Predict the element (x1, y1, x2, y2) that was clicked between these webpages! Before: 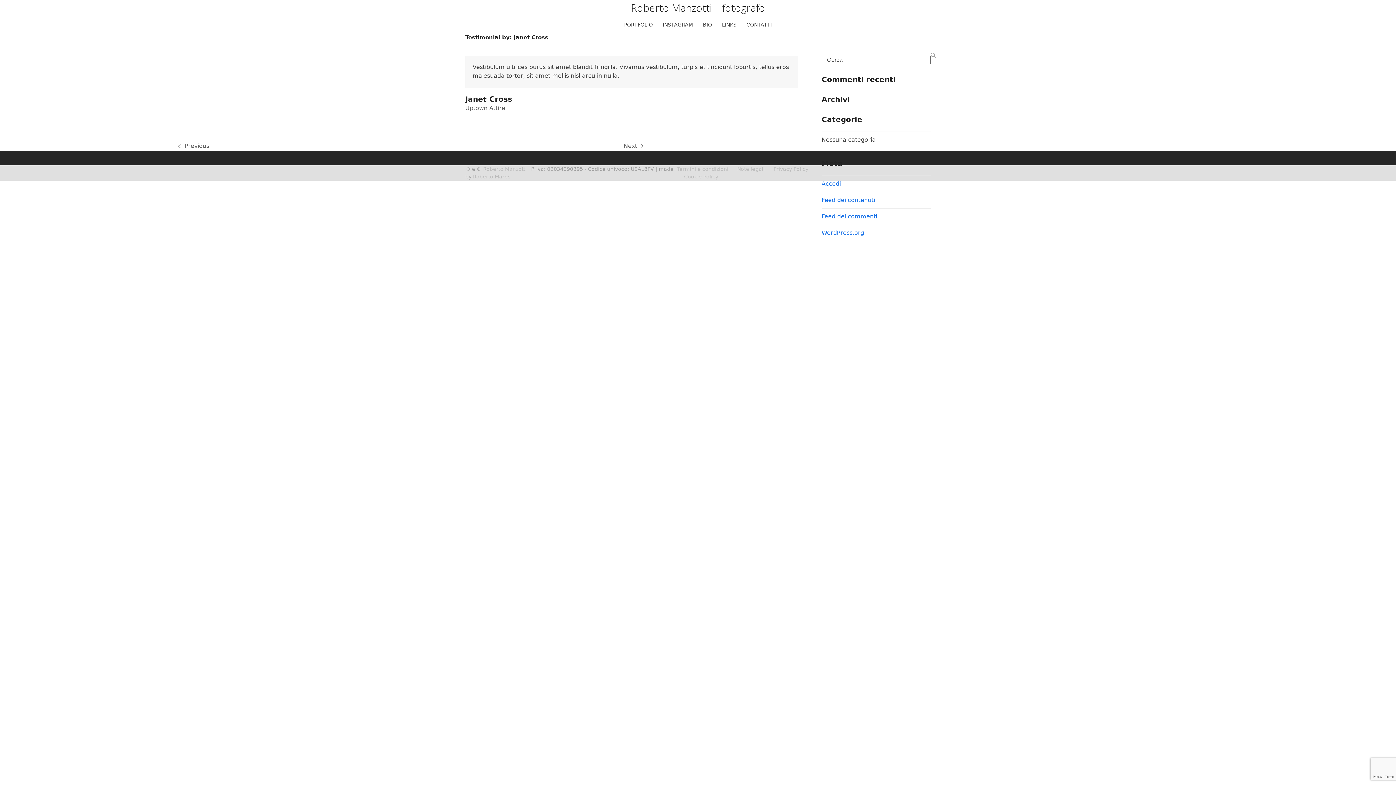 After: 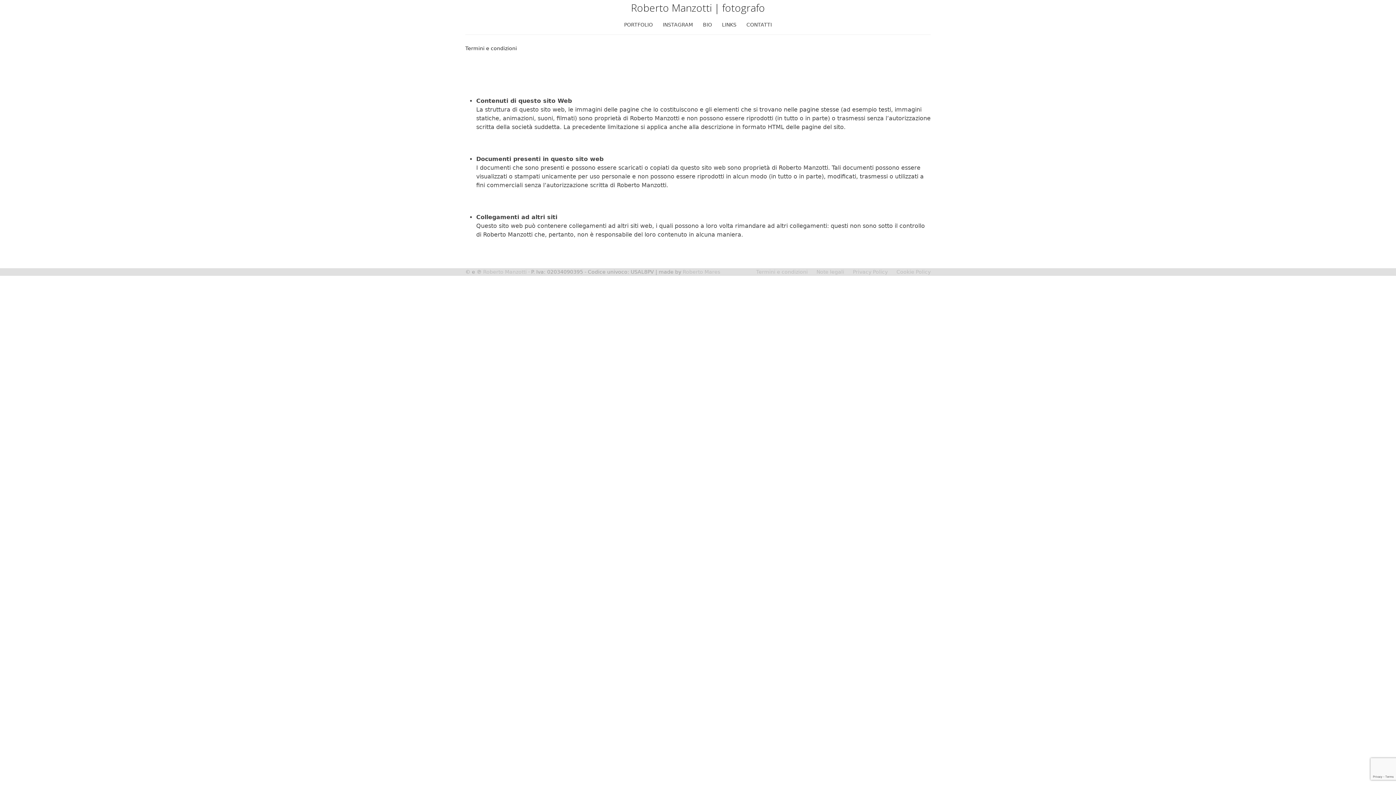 Action: label: Termini e condizioni bbox: (676, 166, 728, 172)